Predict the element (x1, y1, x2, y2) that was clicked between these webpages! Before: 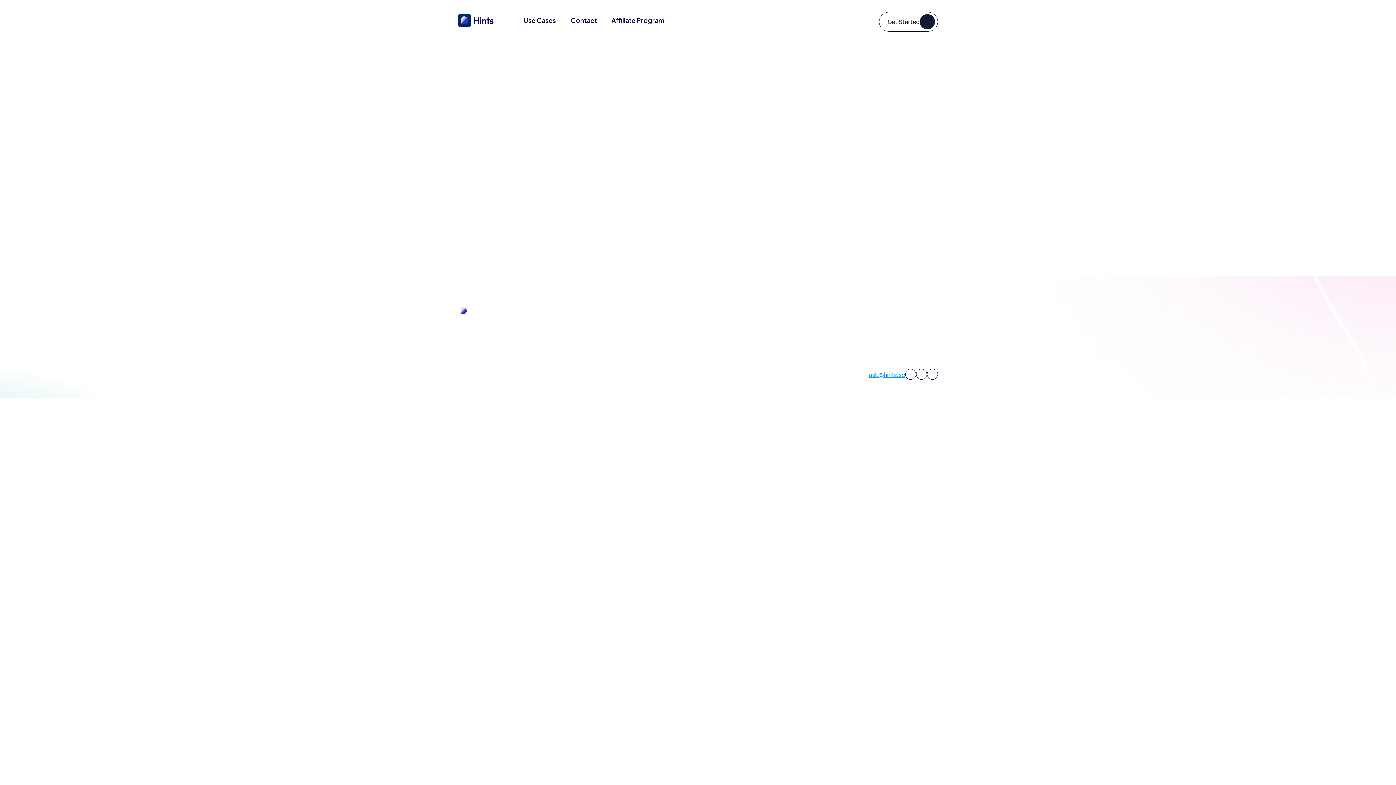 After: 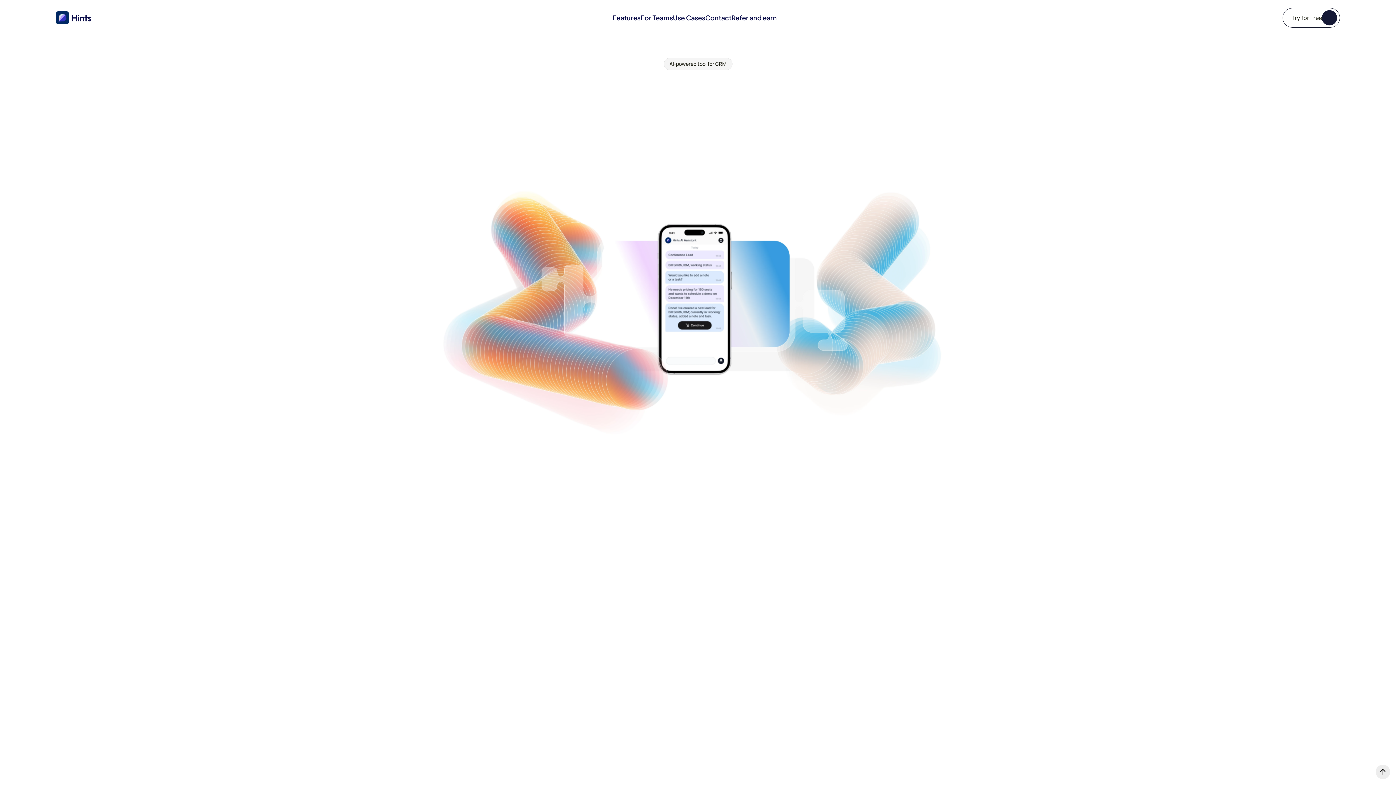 Action: bbox: (458, 12, 509, 28)